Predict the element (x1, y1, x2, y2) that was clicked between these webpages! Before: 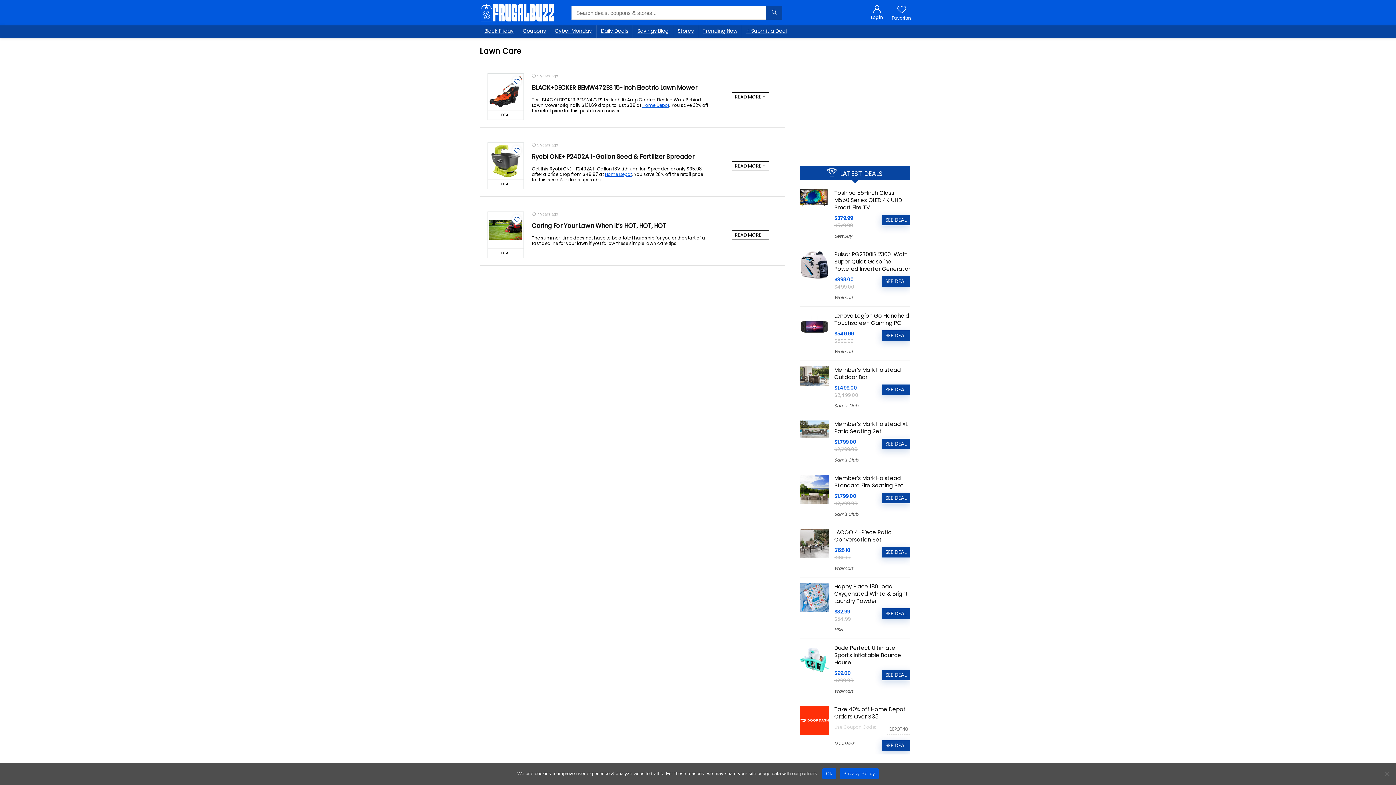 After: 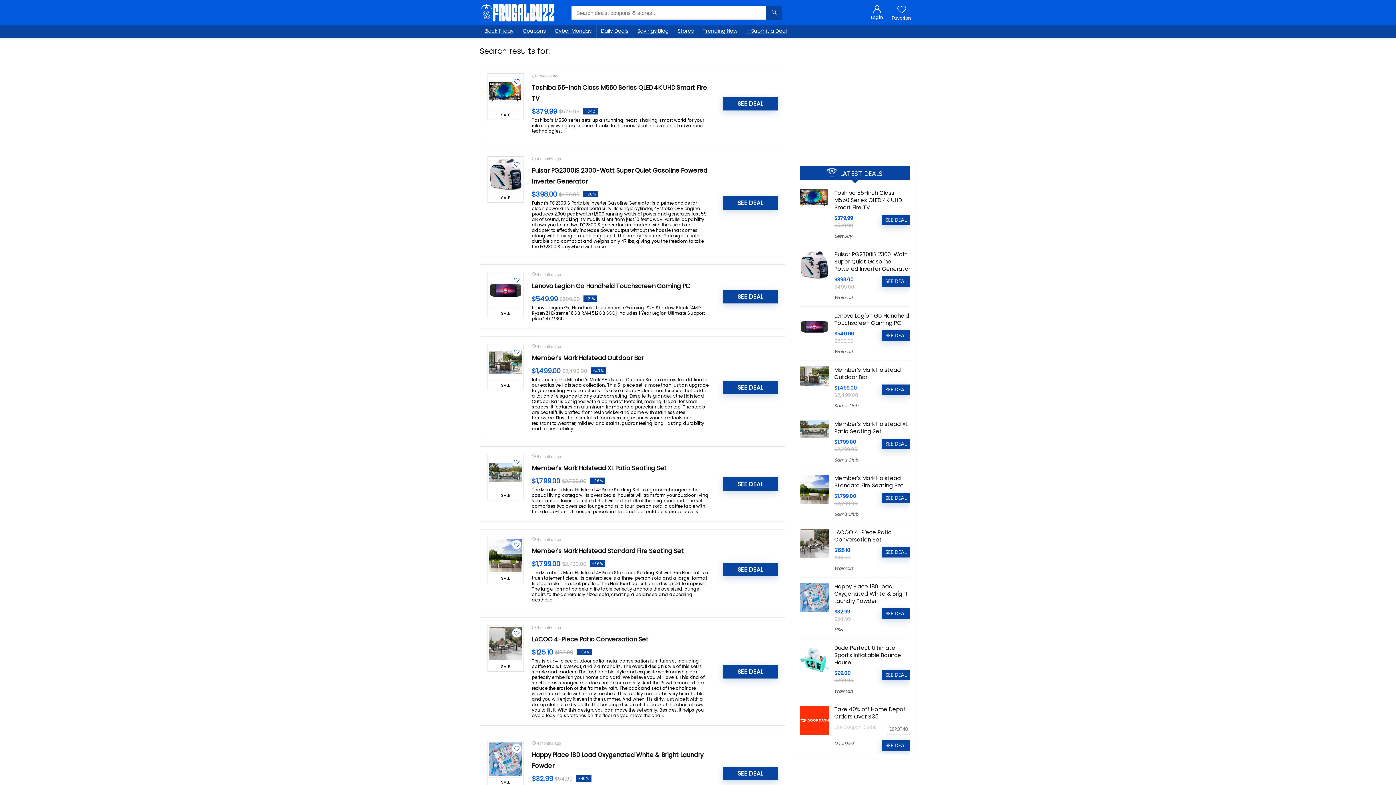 Action: bbox: (766, 5, 782, 19) label: Search deals, coupons & stores...